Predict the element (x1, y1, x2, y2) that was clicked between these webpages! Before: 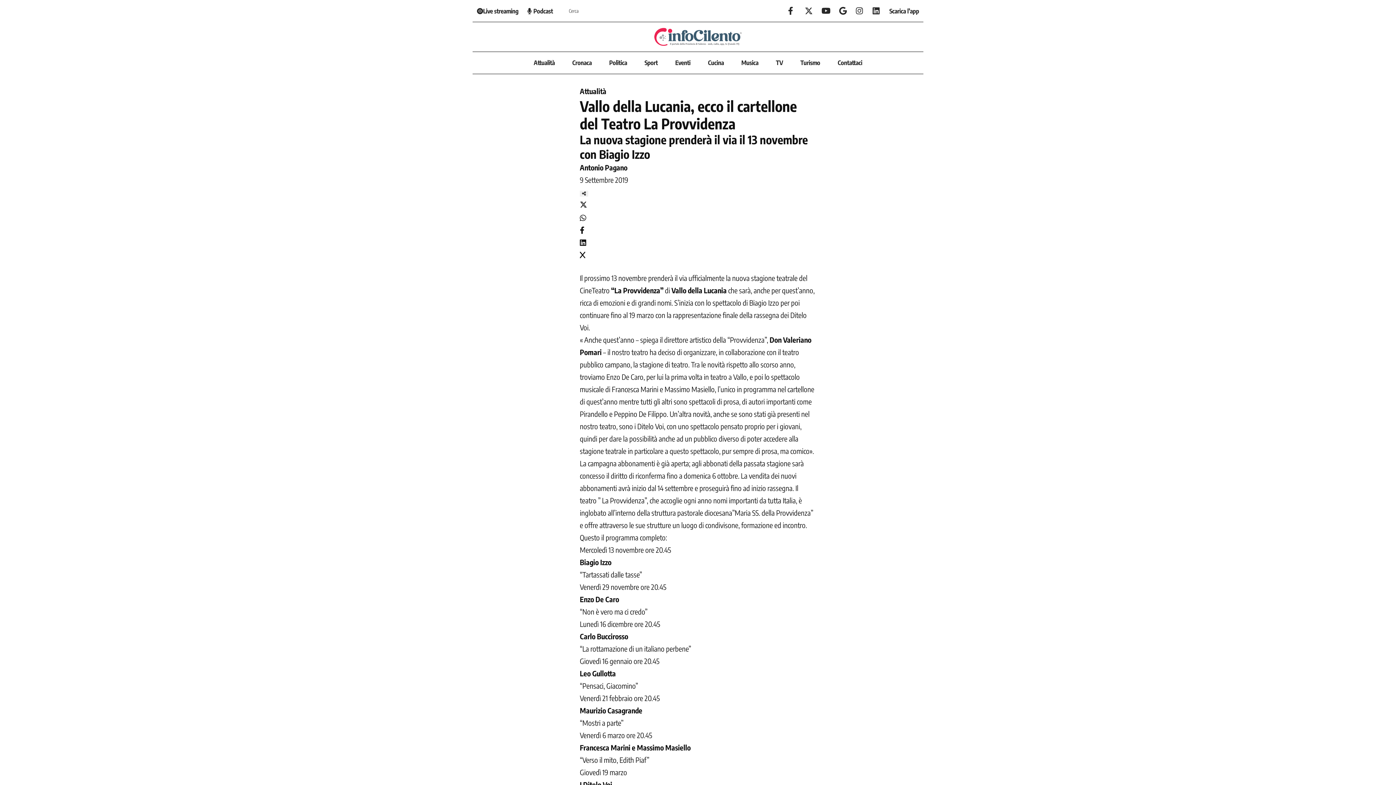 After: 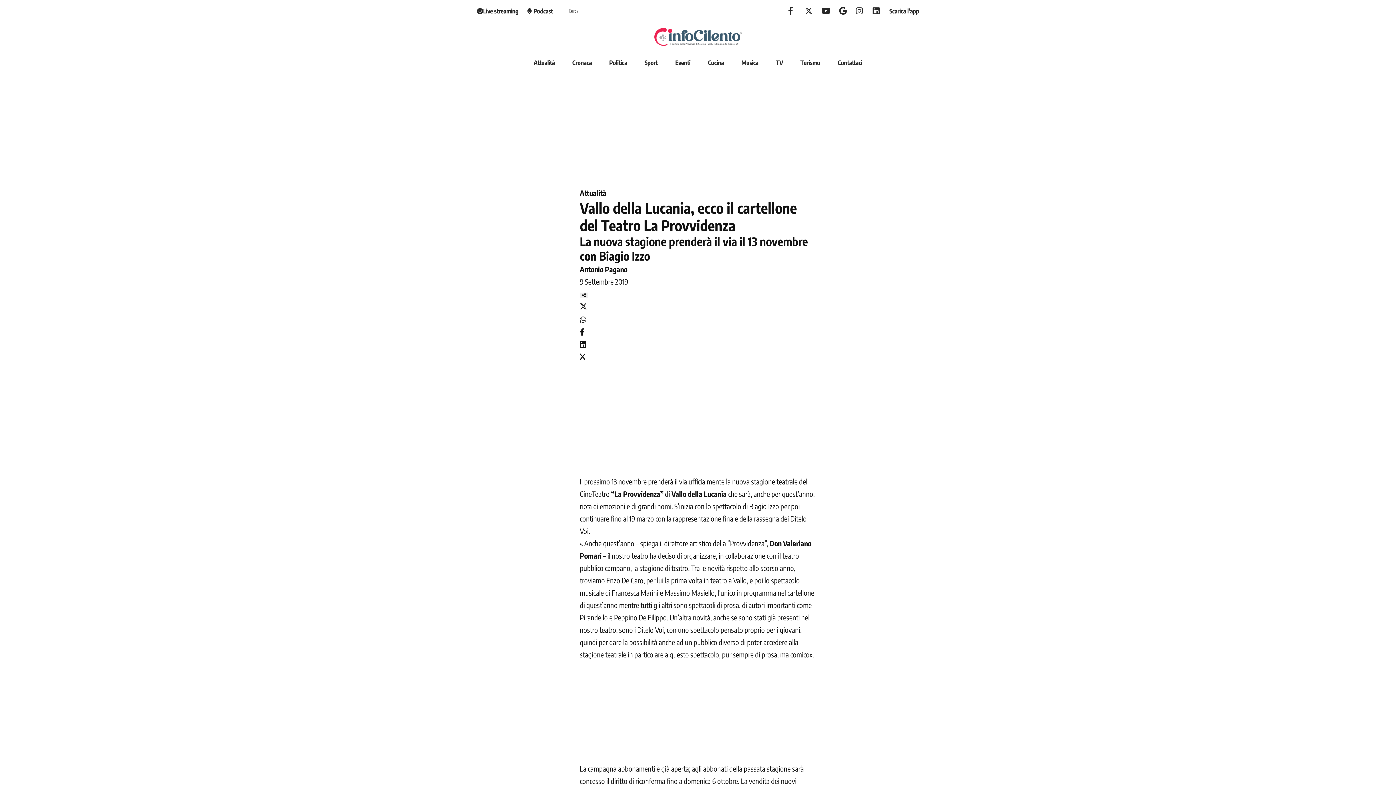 Action: bbox: (580, 237, 586, 246)